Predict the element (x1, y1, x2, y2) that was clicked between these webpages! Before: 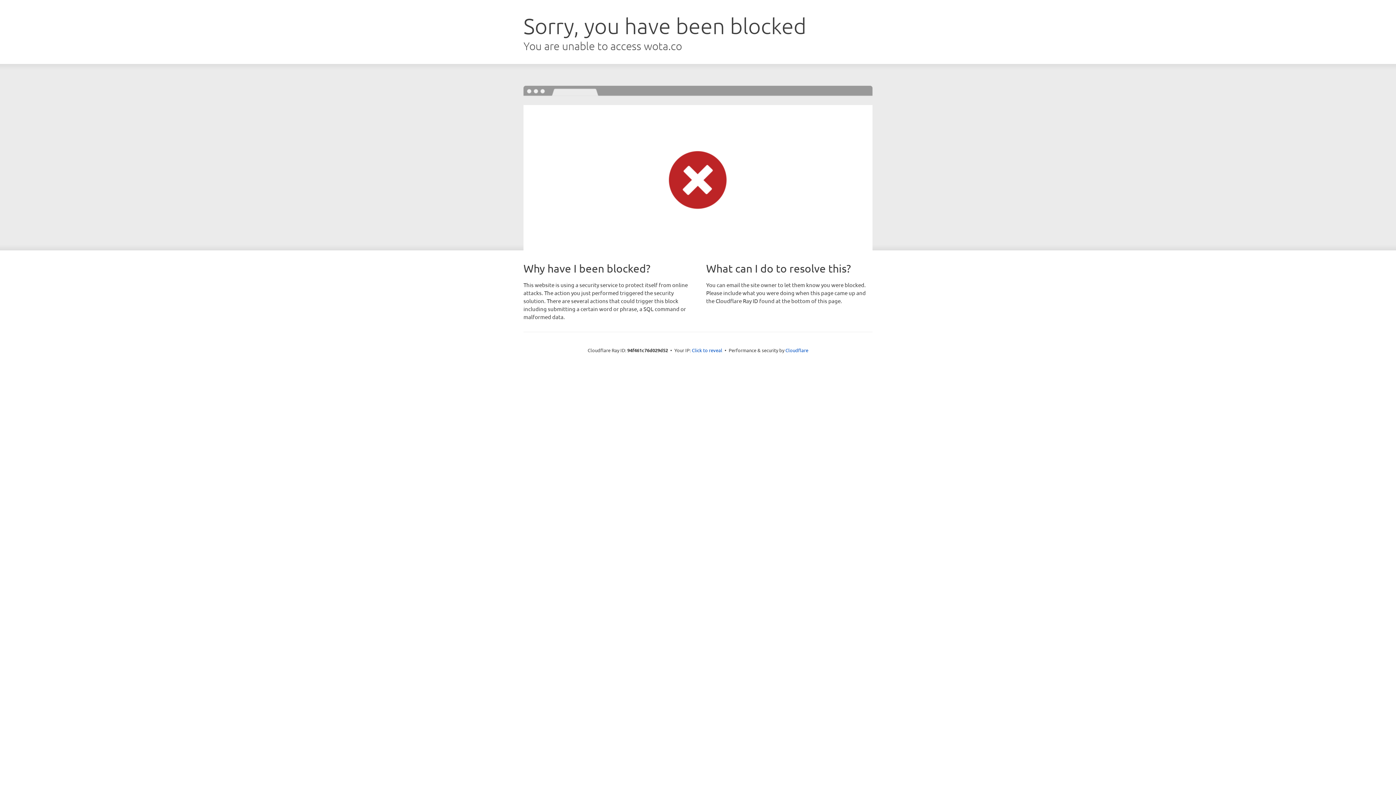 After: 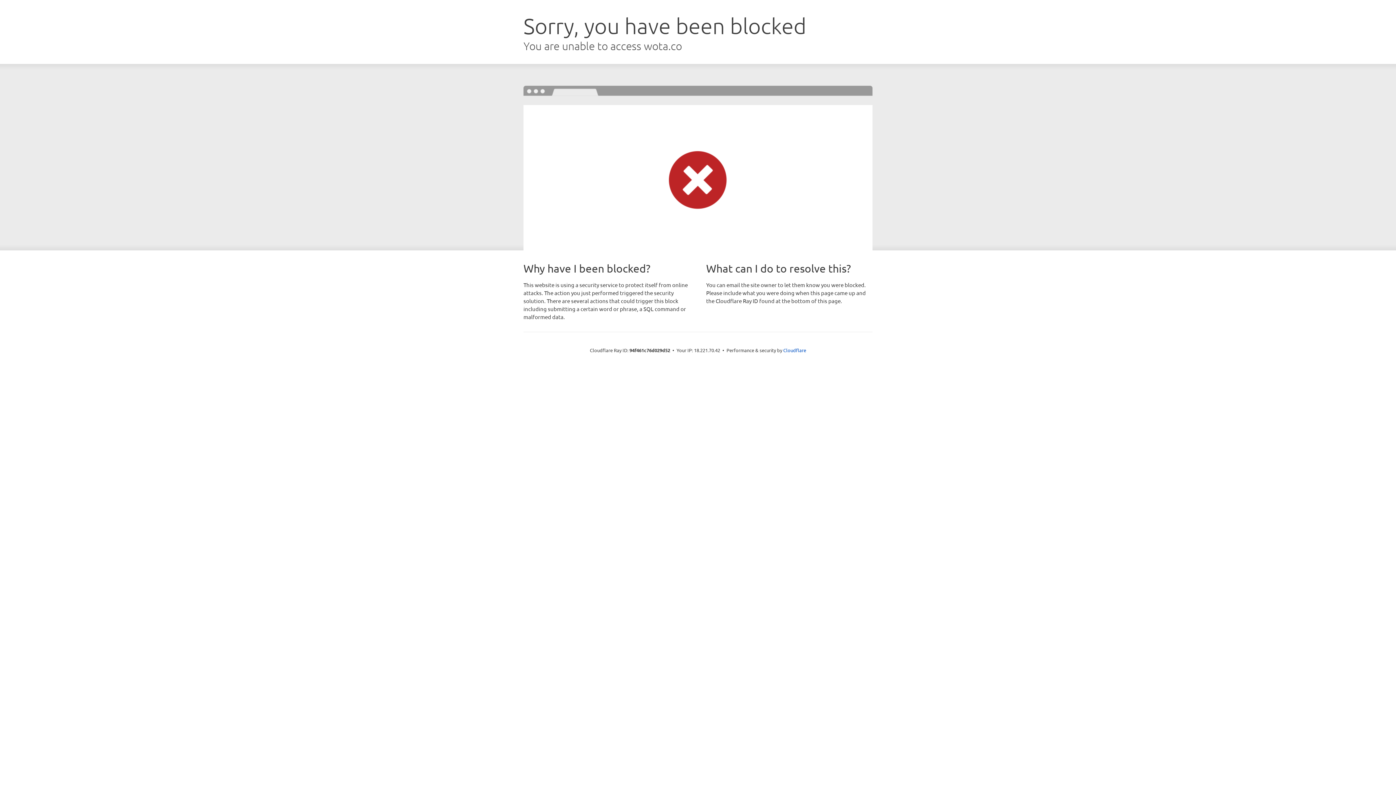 Action: label: Click to reveal bbox: (692, 346, 722, 353)